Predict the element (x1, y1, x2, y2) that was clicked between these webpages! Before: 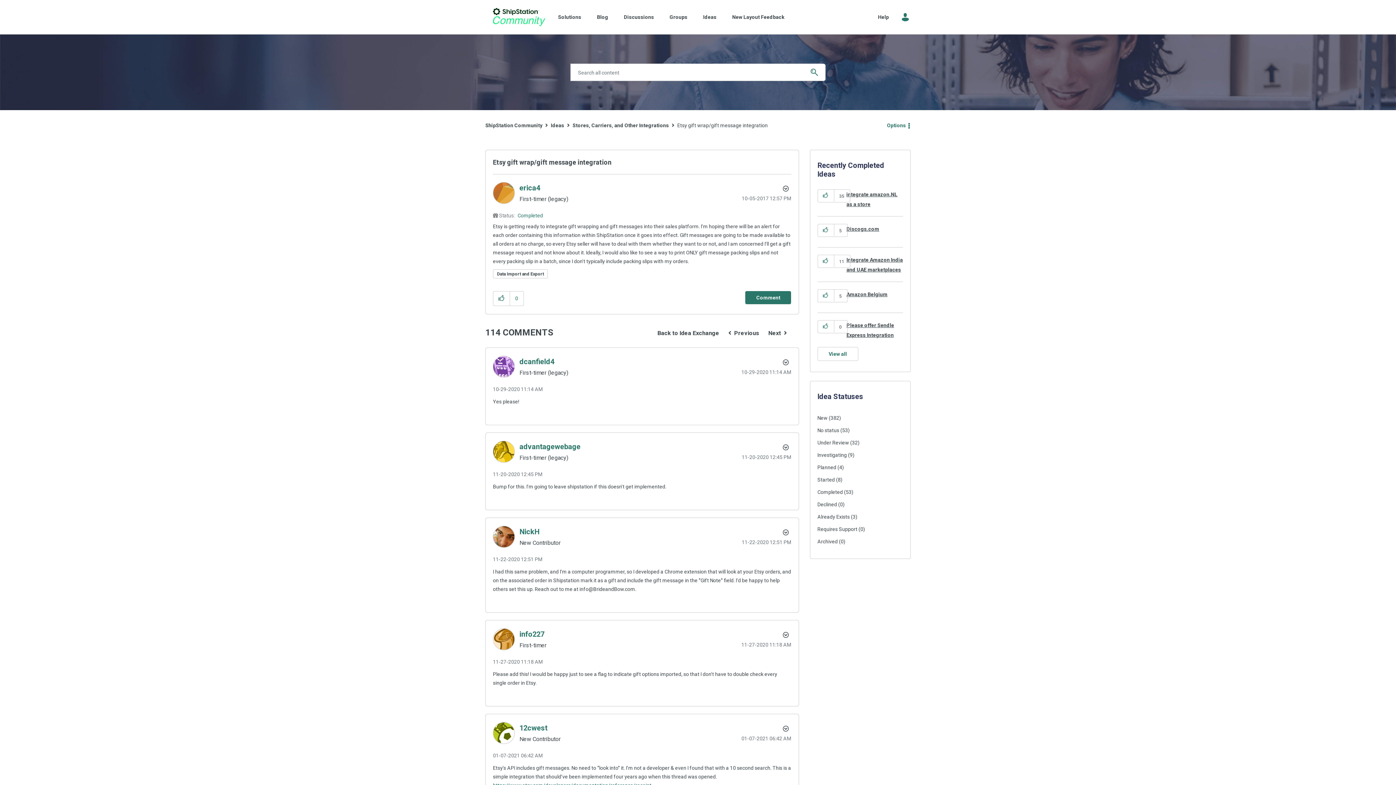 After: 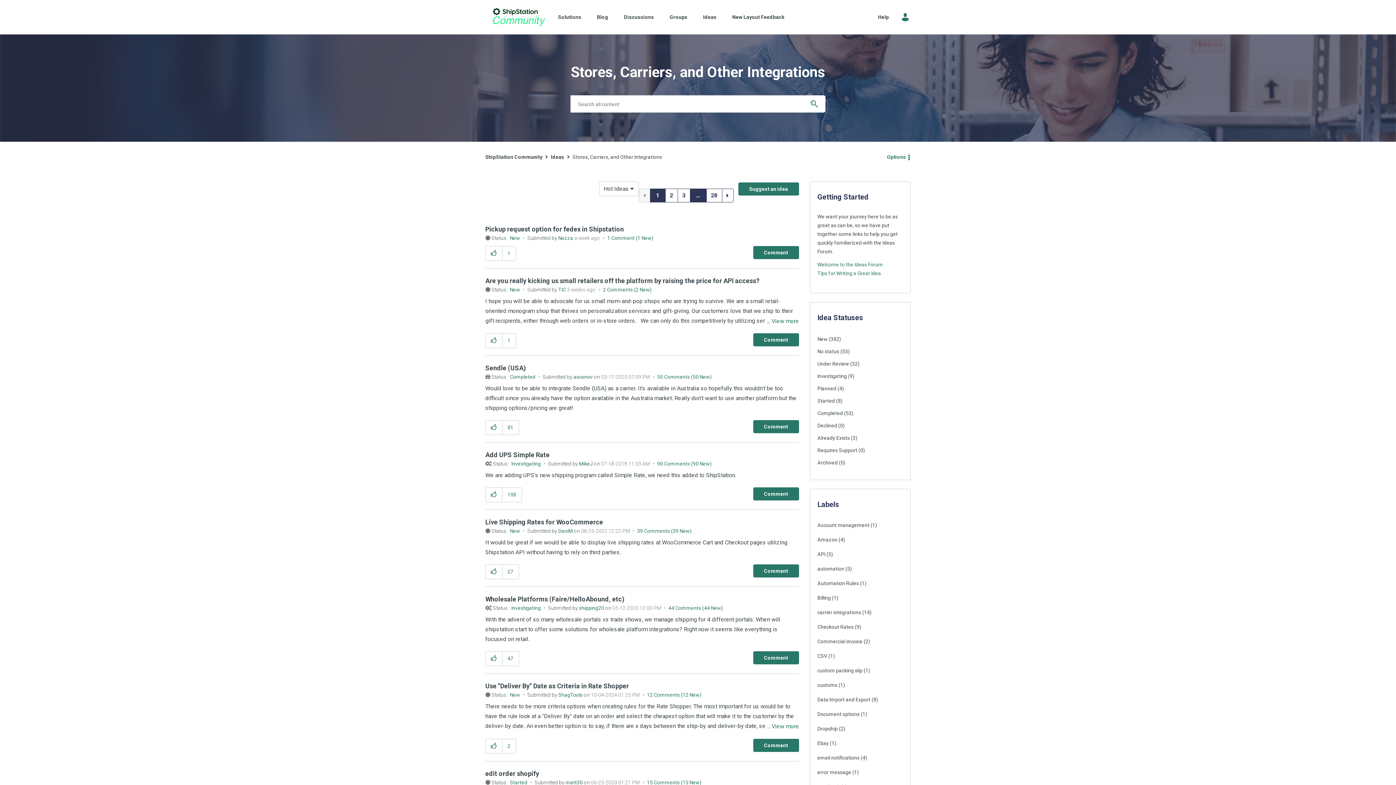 Action: label: Back to Idea Exchange bbox: (652, 327, 724, 339)